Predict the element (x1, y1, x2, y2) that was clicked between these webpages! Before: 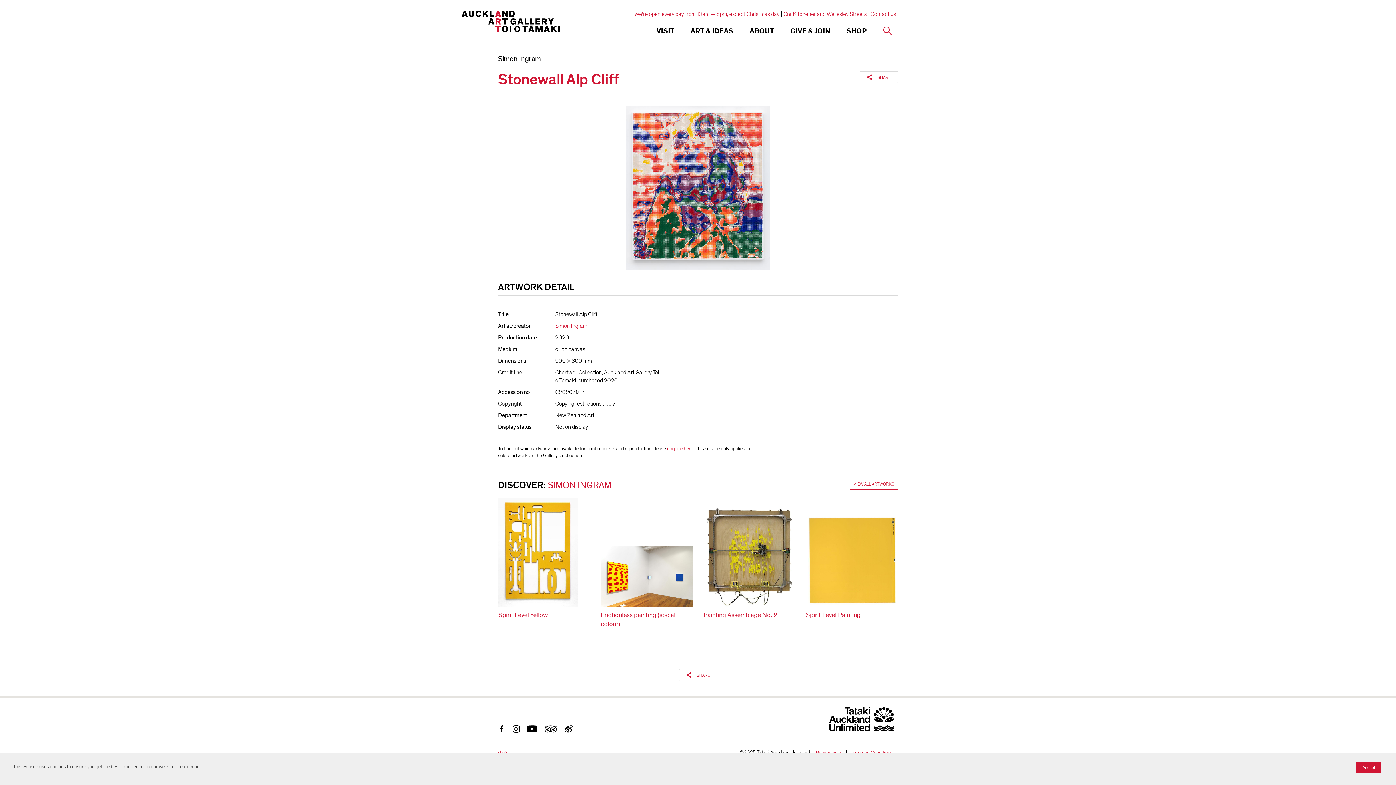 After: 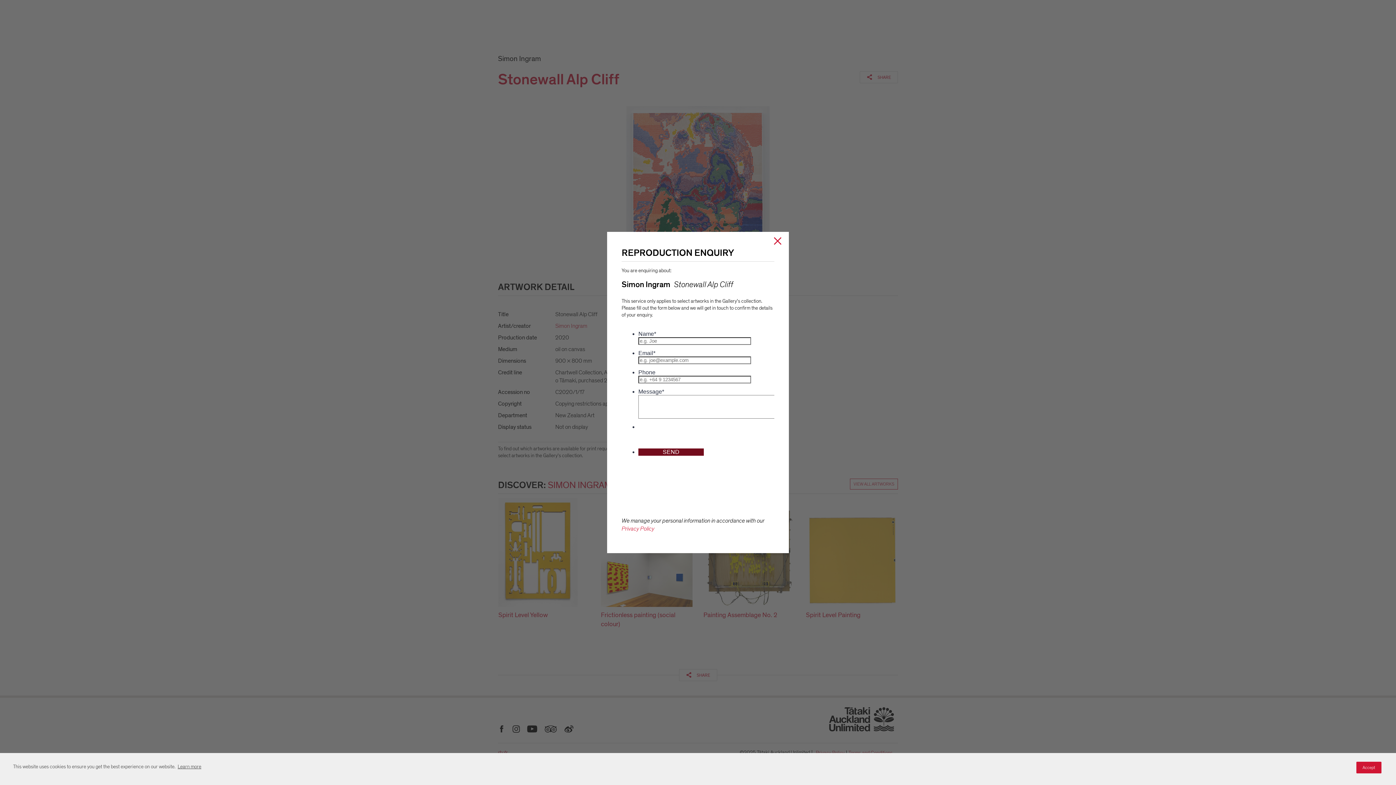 Action: label: enquire here bbox: (667, 445, 693, 452)